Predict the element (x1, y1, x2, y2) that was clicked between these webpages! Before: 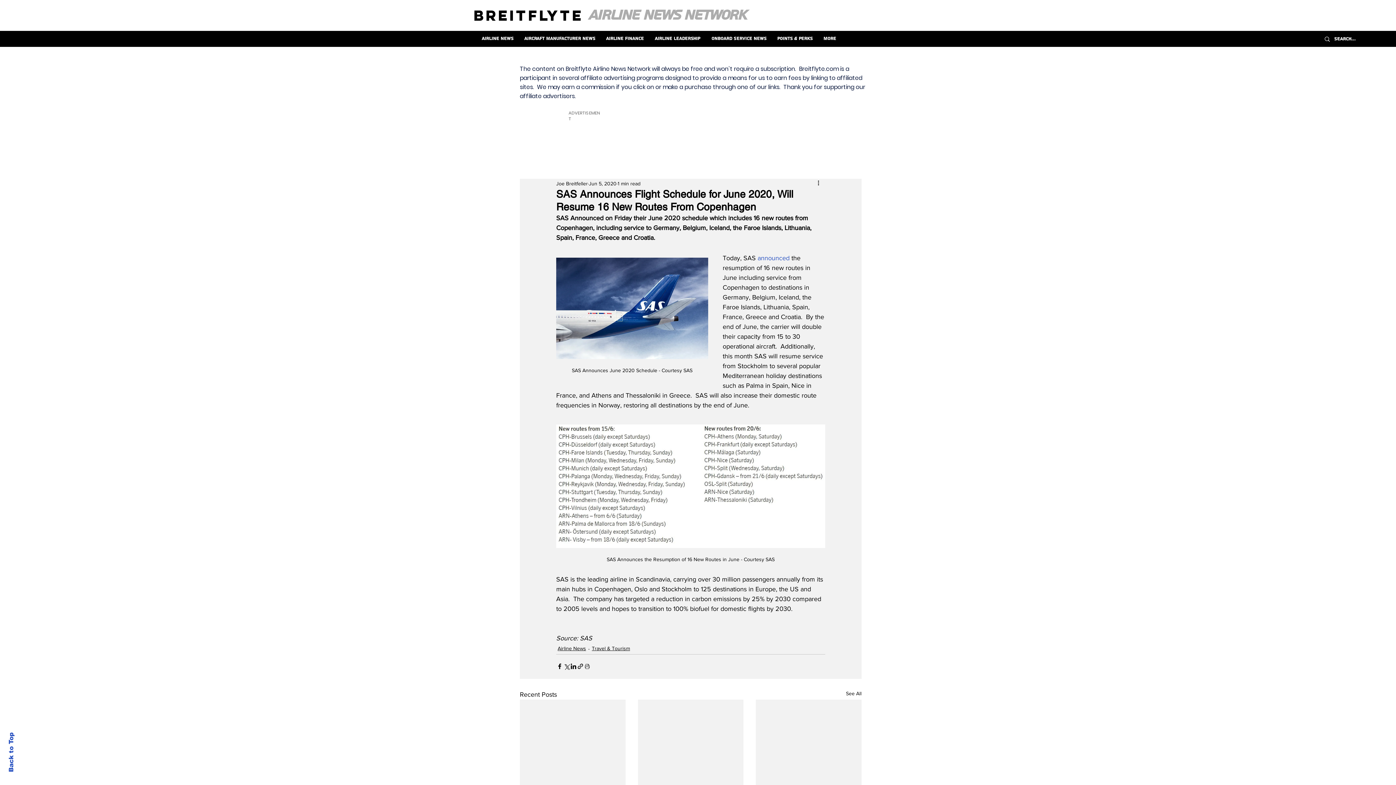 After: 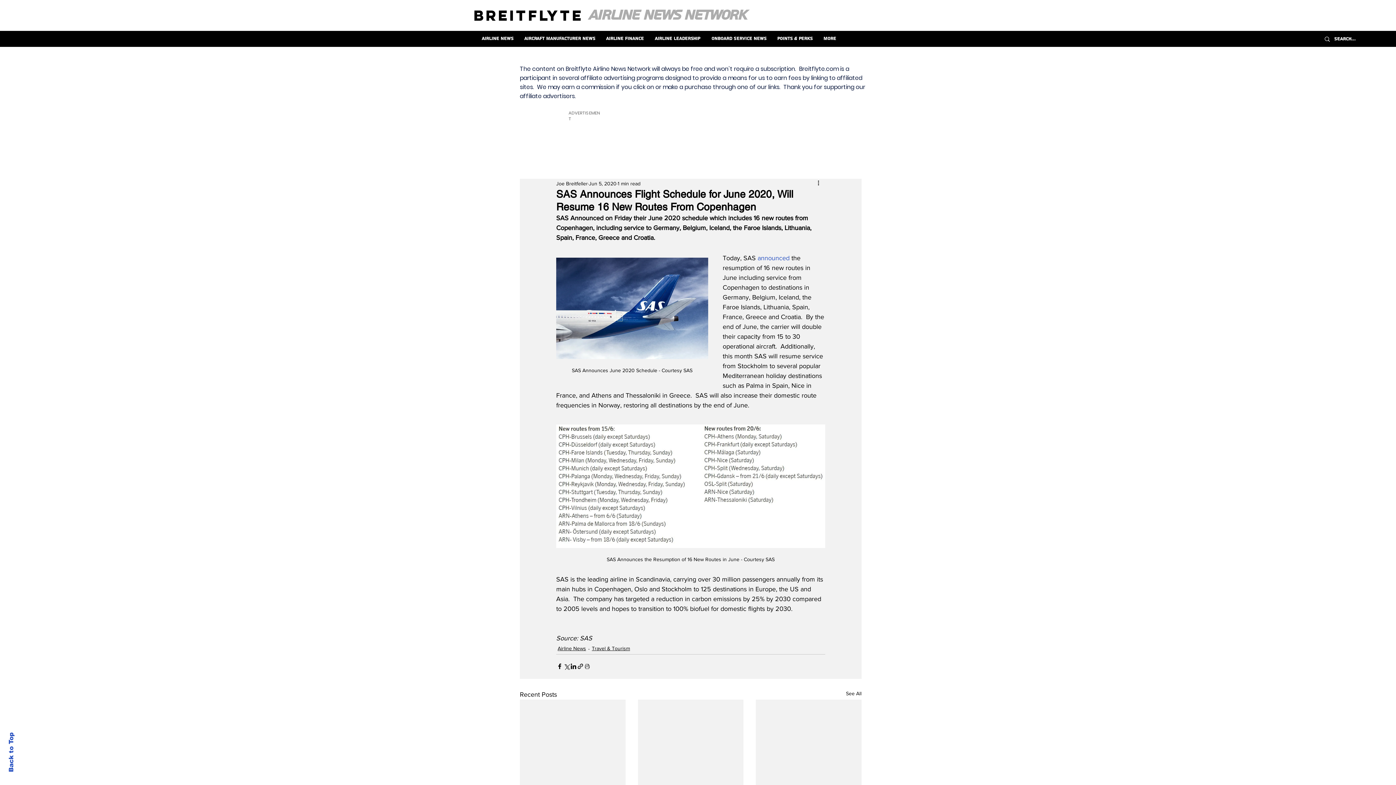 Action: label: announced bbox: (757, 254, 789, 261)